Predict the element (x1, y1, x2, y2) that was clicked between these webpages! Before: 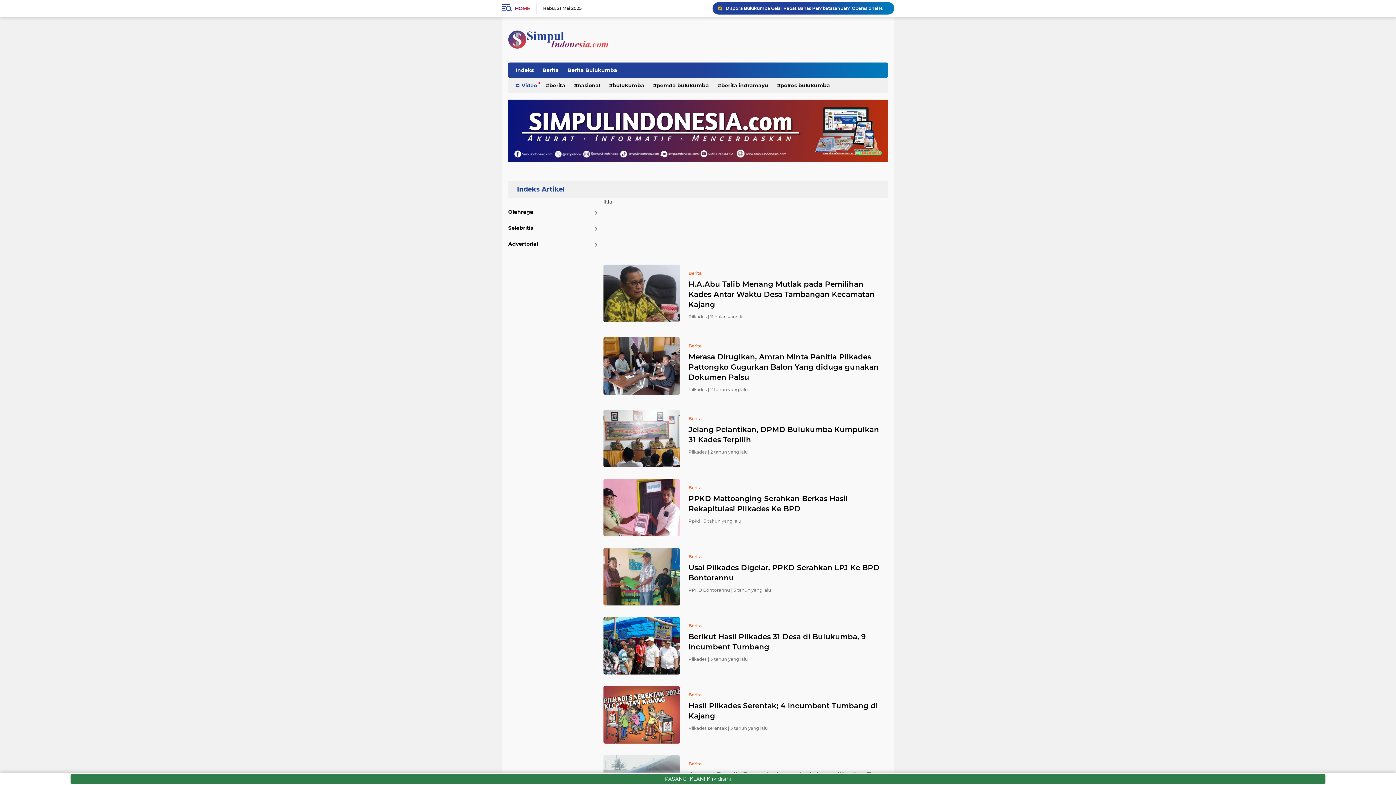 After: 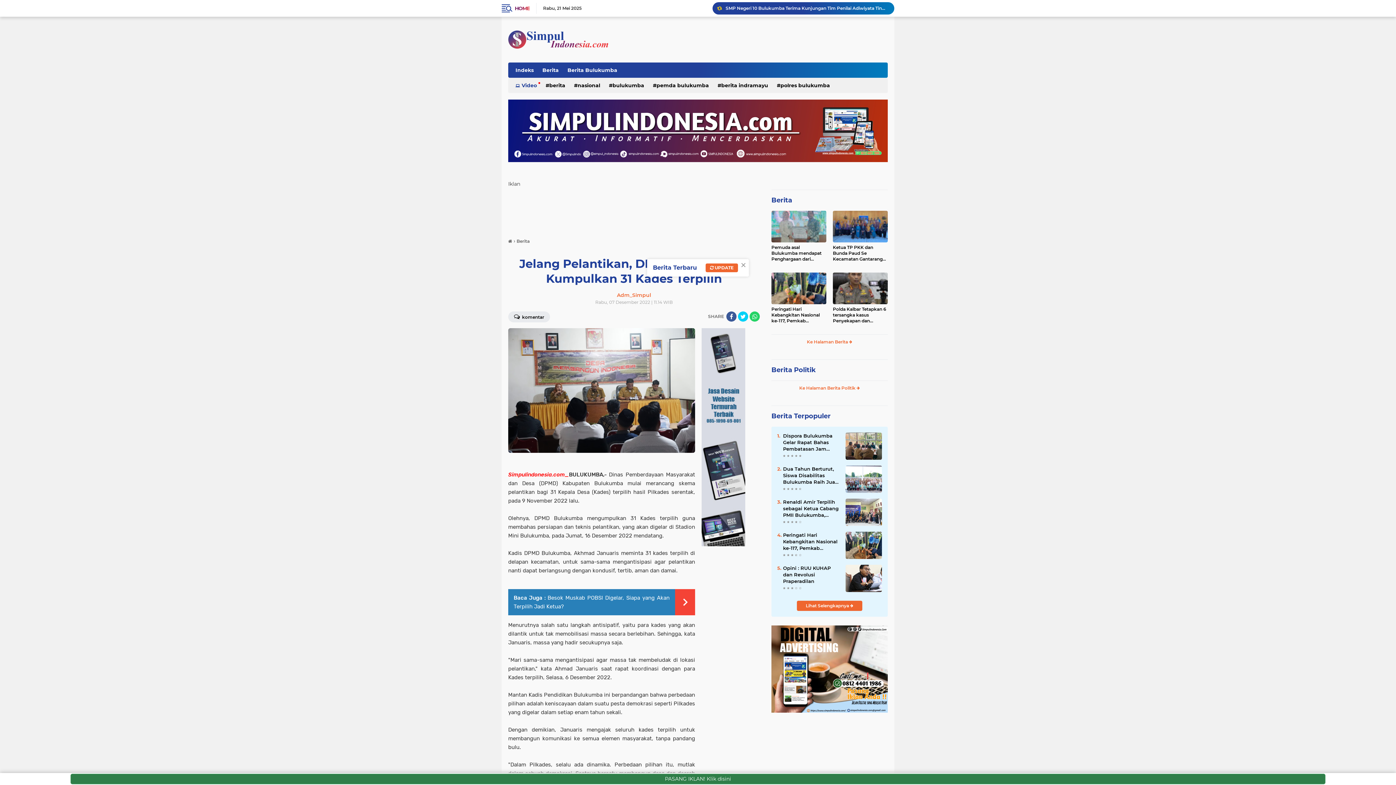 Action: label: Jelang Pelantikan, DPMD Bulukumba Kumpulkan 31 Kades Terpilih bbox: (603, 424, 888, 445)